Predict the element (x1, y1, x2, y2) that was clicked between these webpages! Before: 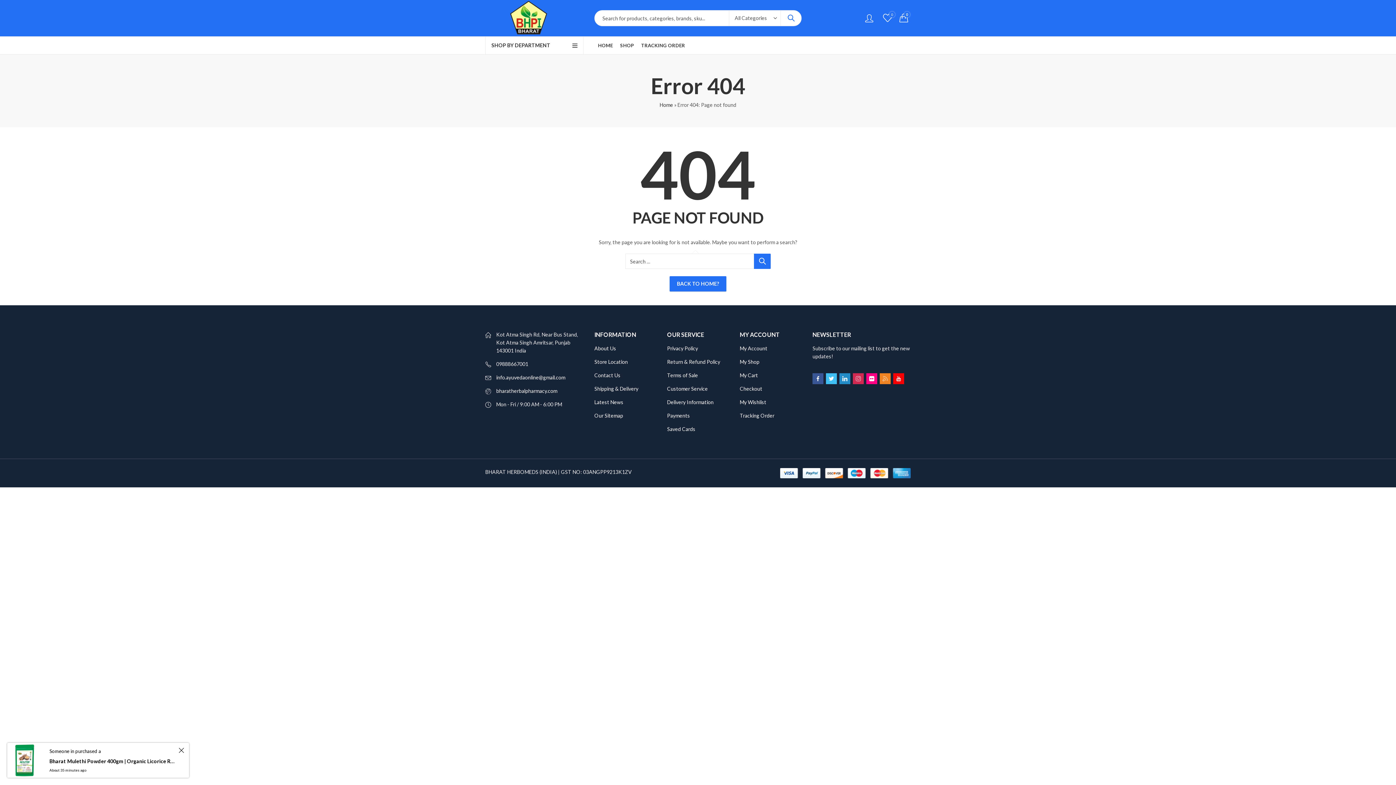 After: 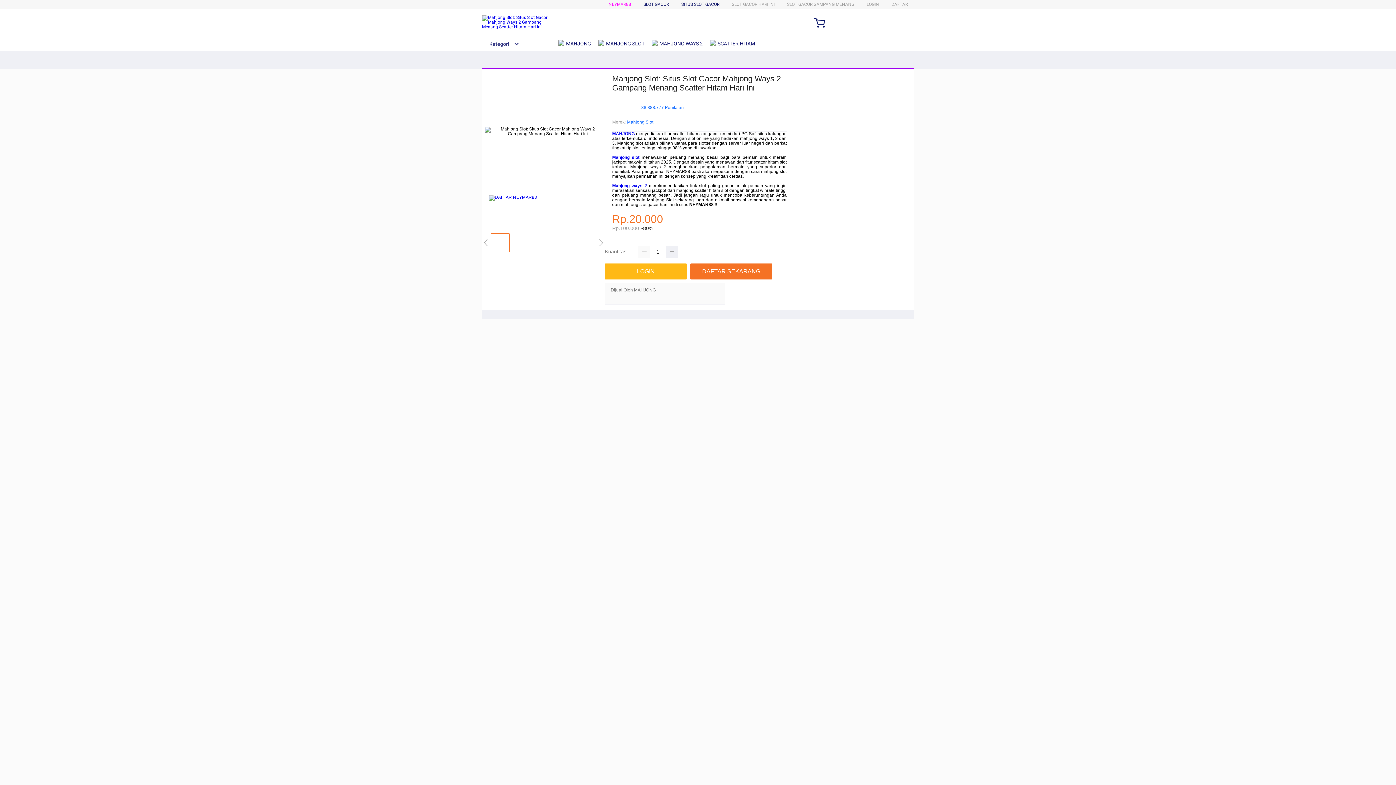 Action: label: https://www.budsofmay.net/ bbox: (812, 400, 878, 406)